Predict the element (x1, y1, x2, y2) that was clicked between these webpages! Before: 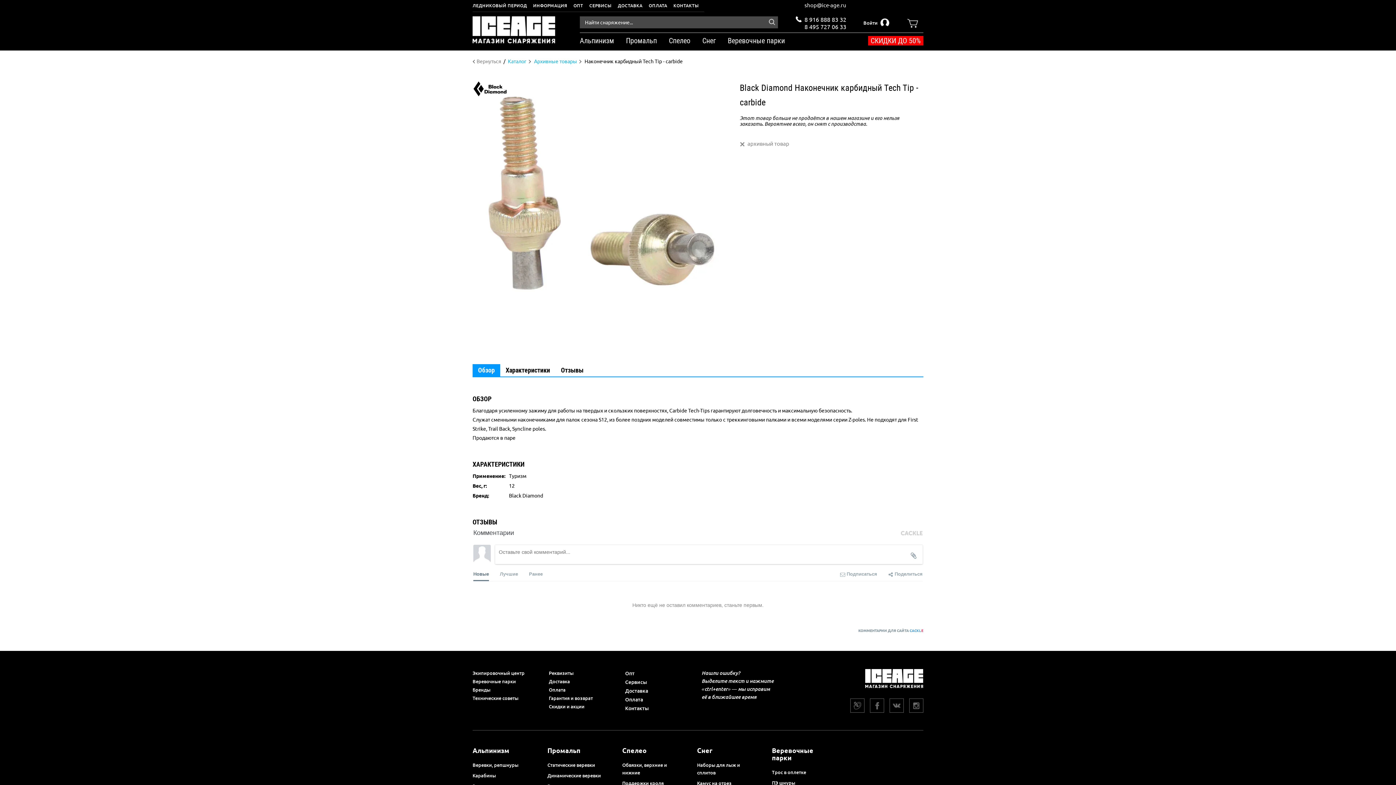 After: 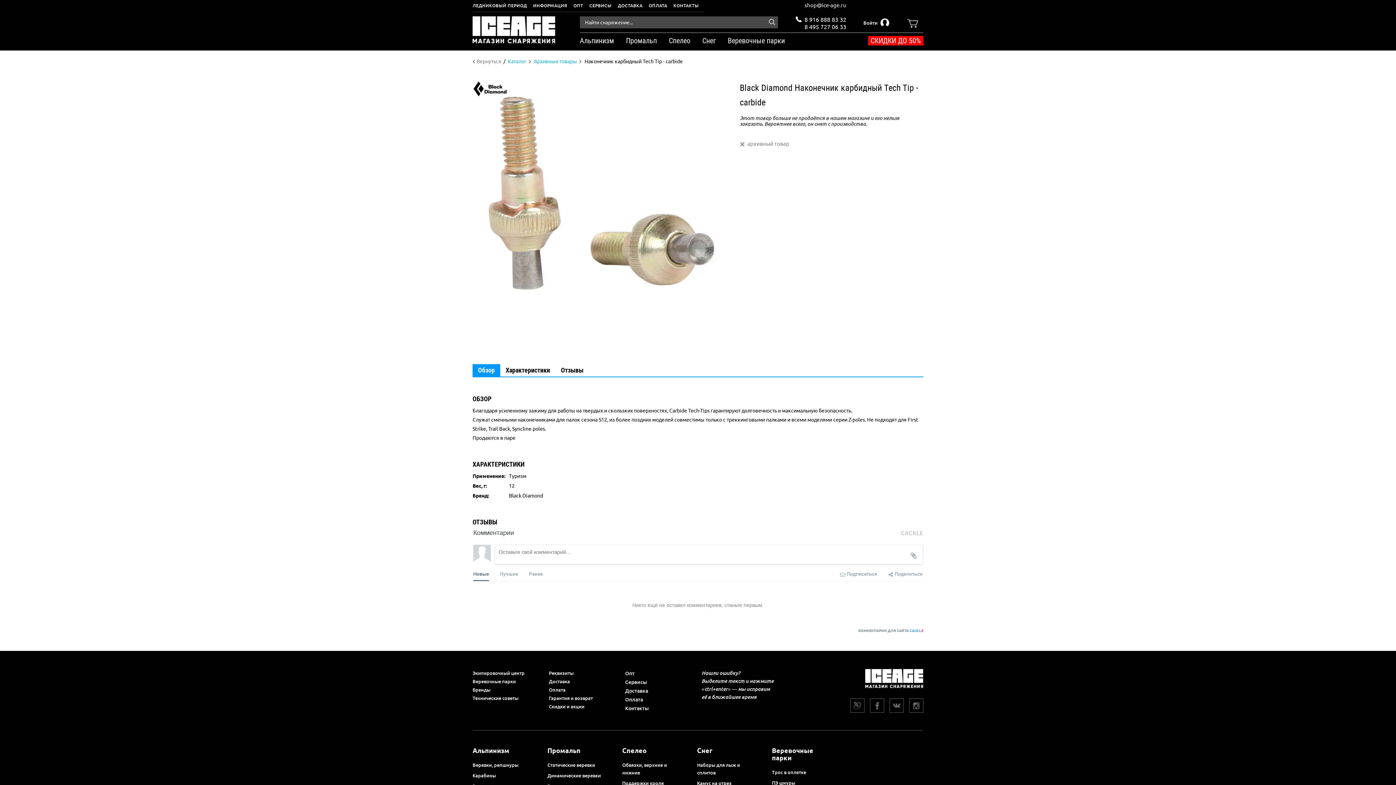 Action: bbox: (901, 529, 922, 536)